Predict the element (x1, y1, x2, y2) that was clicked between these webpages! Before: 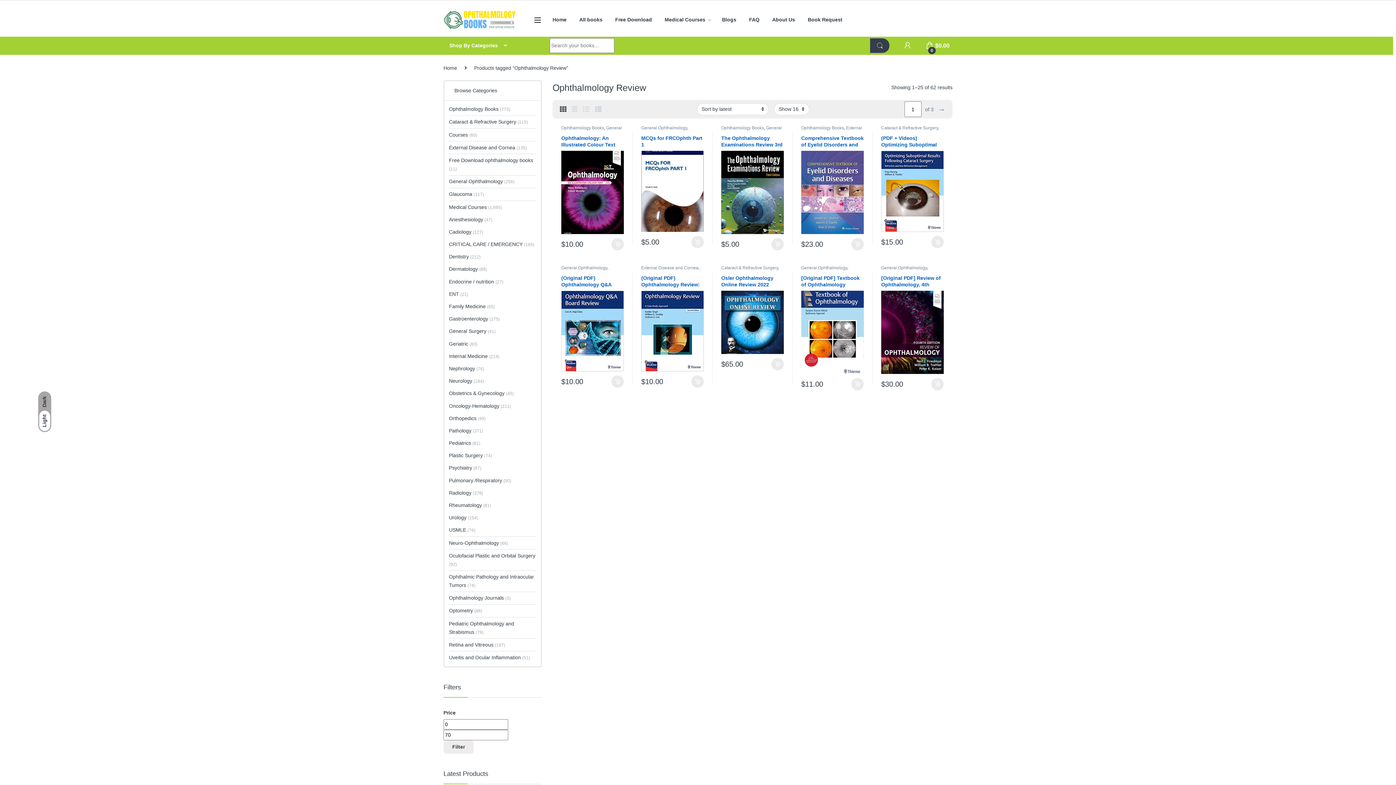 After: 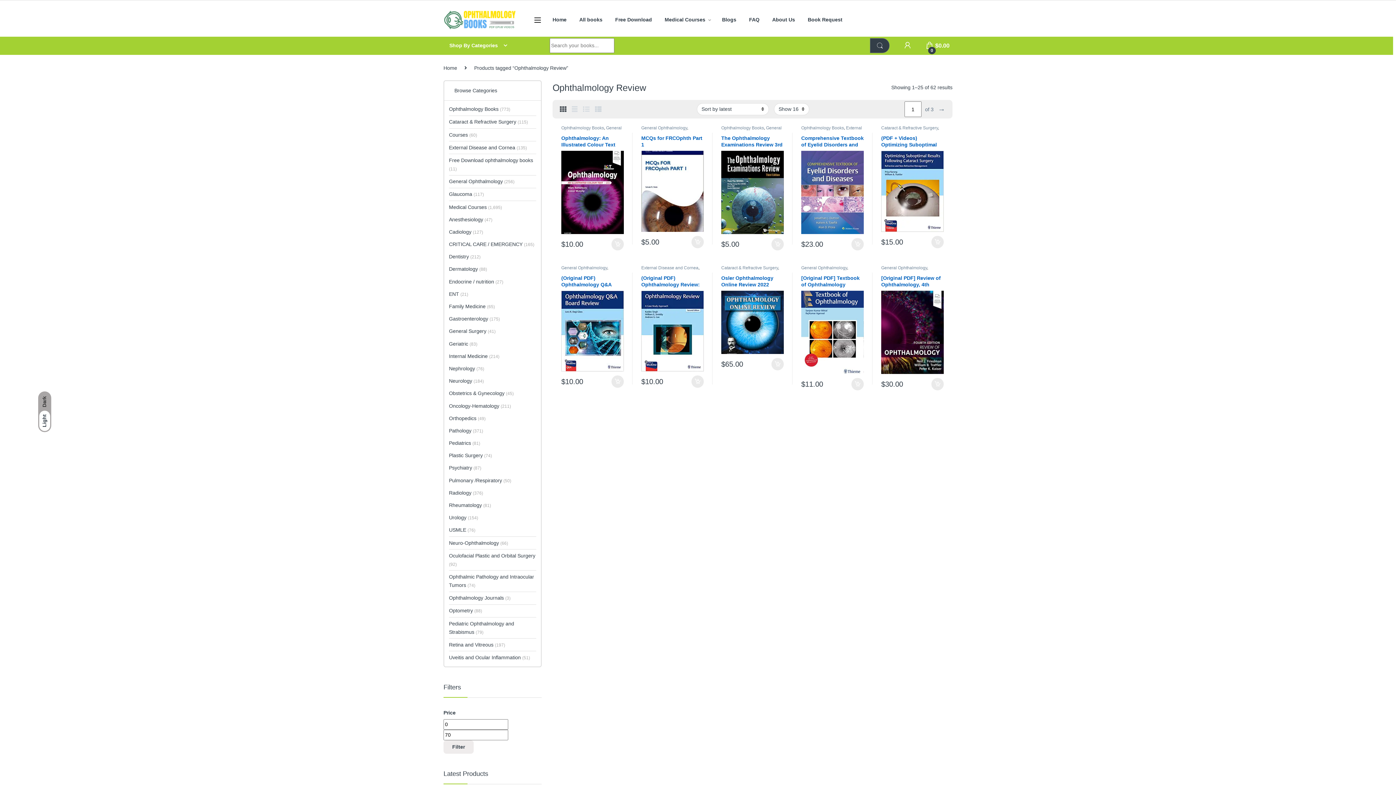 Action: label: Filter bbox: (443, 740, 473, 754)